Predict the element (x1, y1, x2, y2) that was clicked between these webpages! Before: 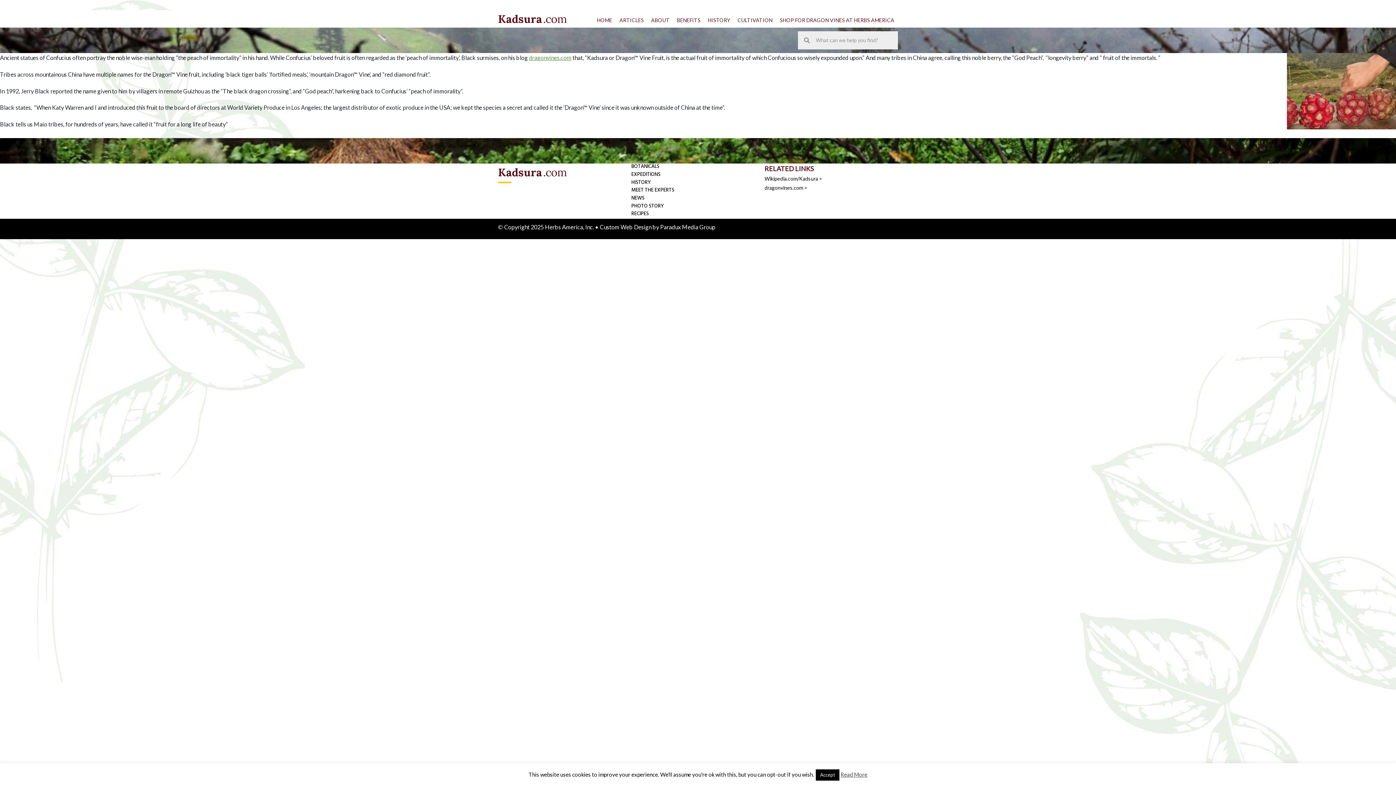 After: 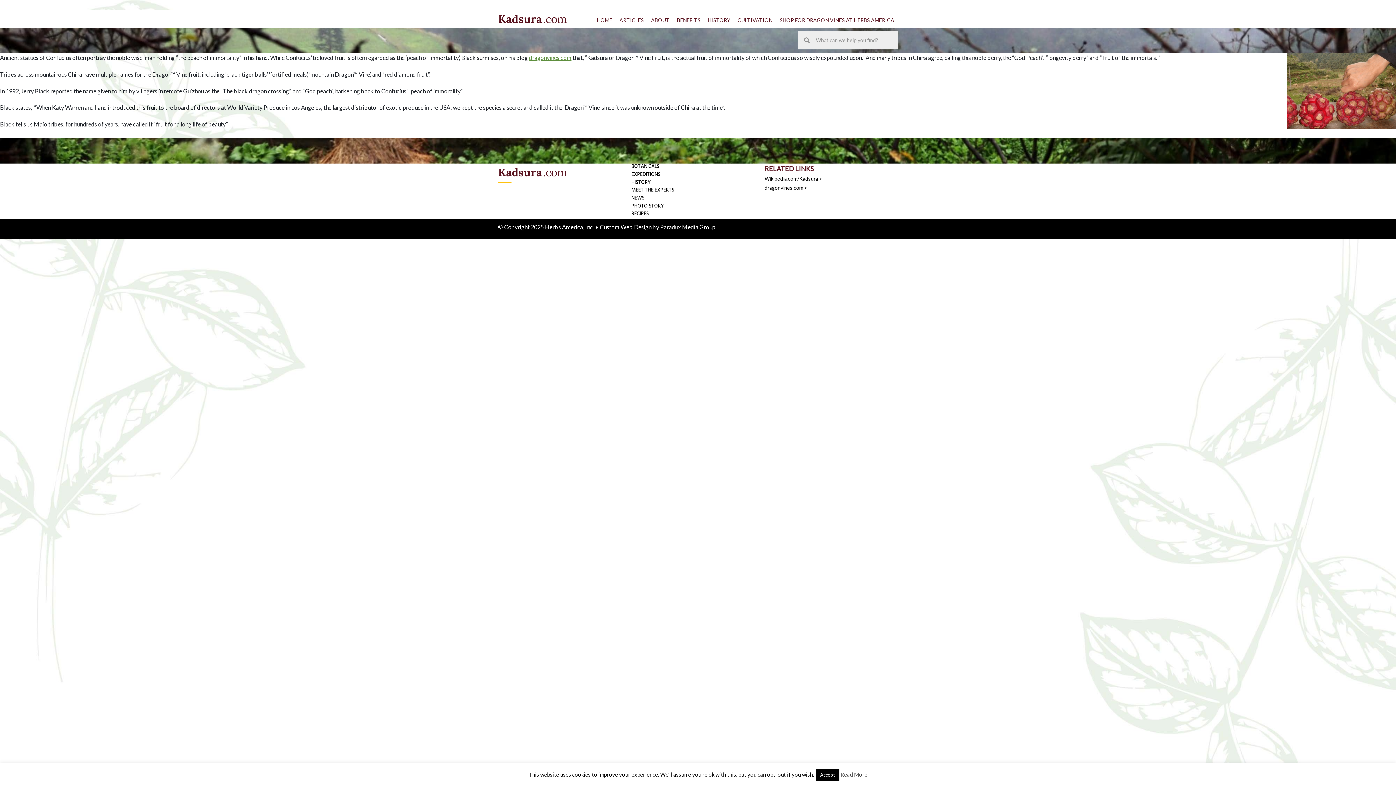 Action: label: Wikipedia.com/Kadsura > bbox: (764, 175, 822, 181)